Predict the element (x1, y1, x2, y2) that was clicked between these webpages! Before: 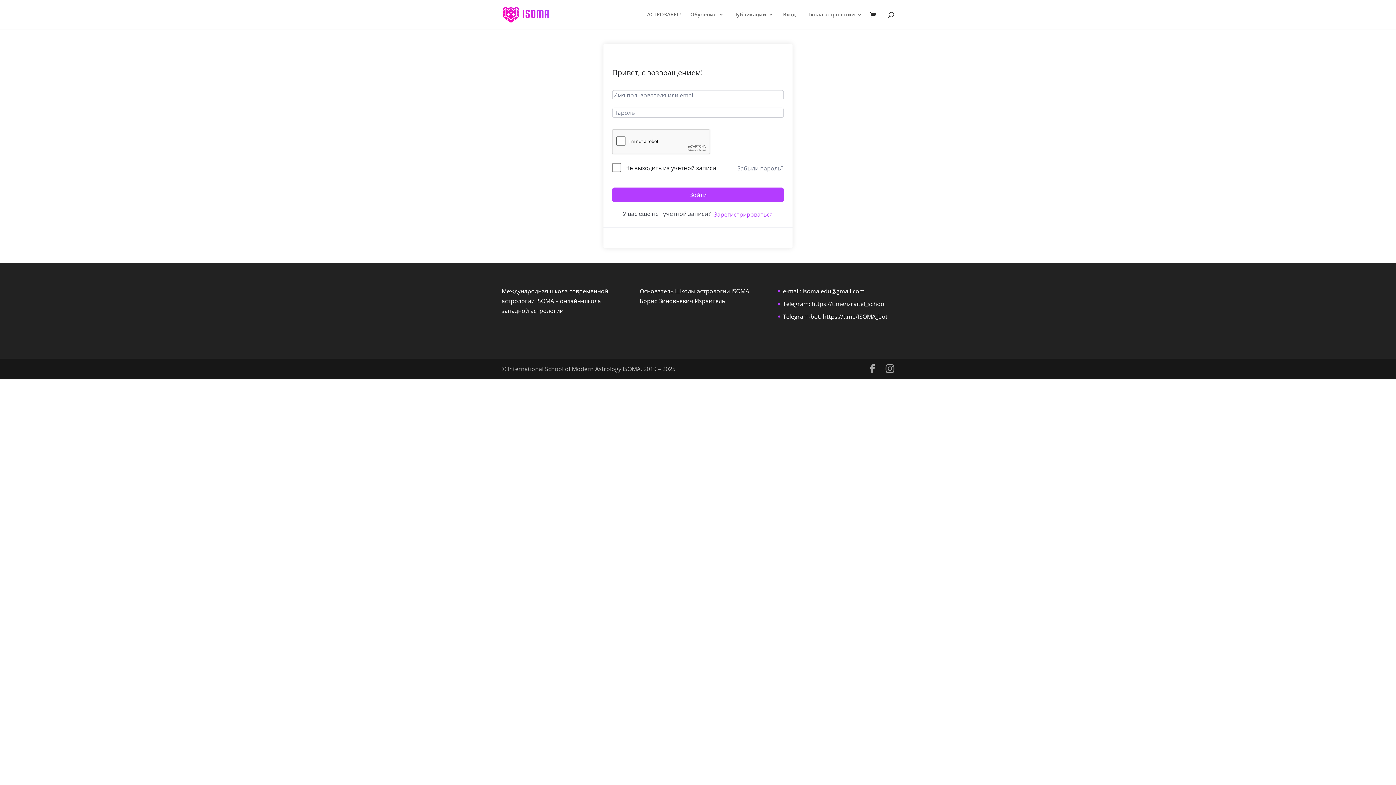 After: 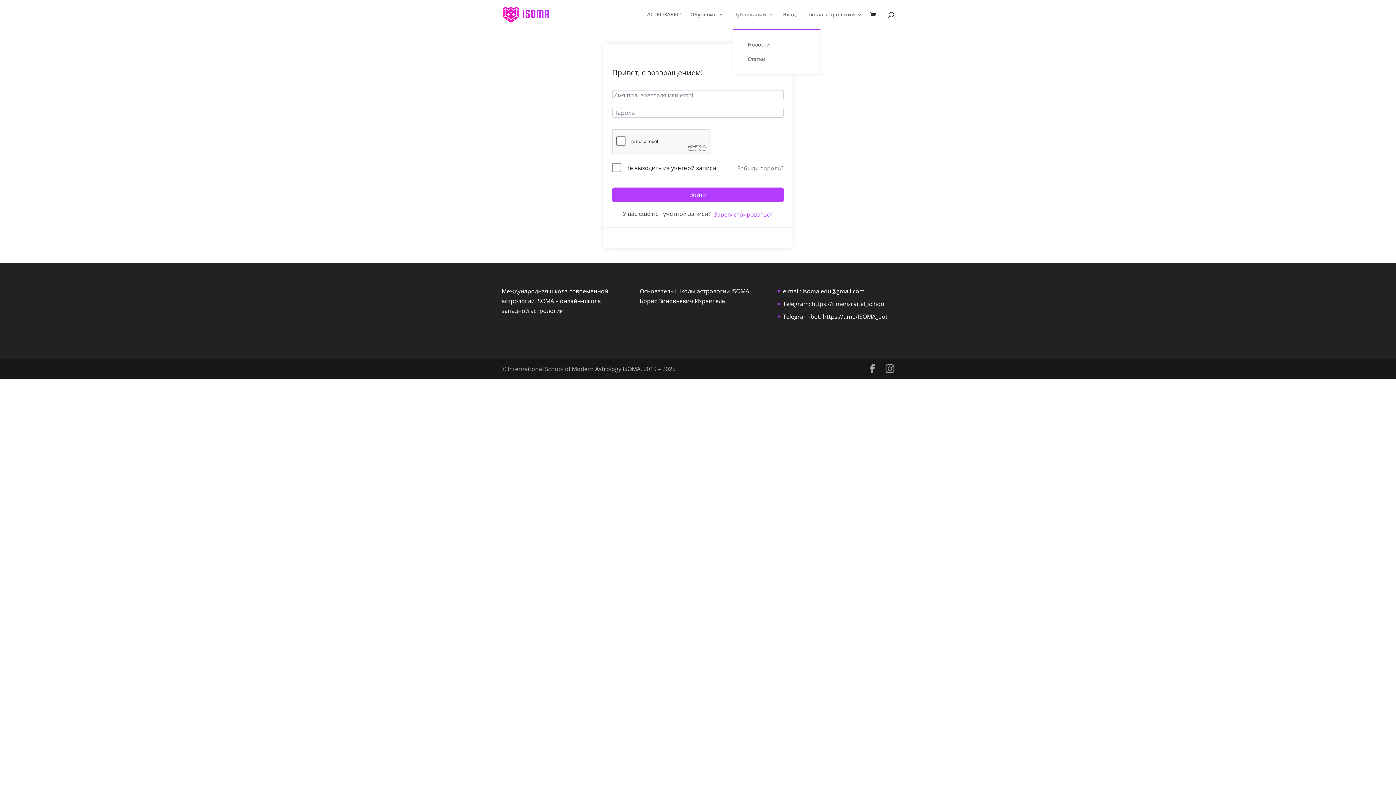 Action: label: Публикации bbox: (733, 12, 773, 29)